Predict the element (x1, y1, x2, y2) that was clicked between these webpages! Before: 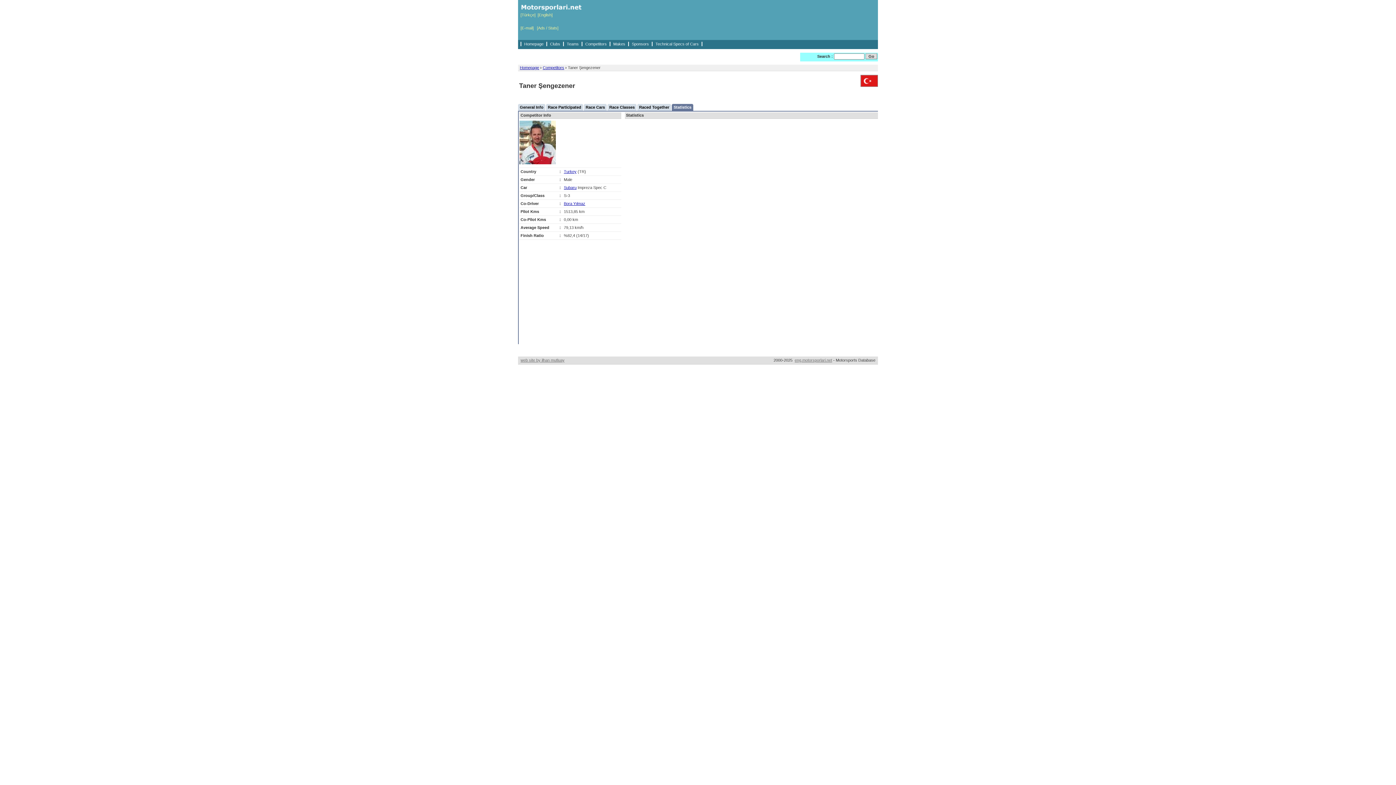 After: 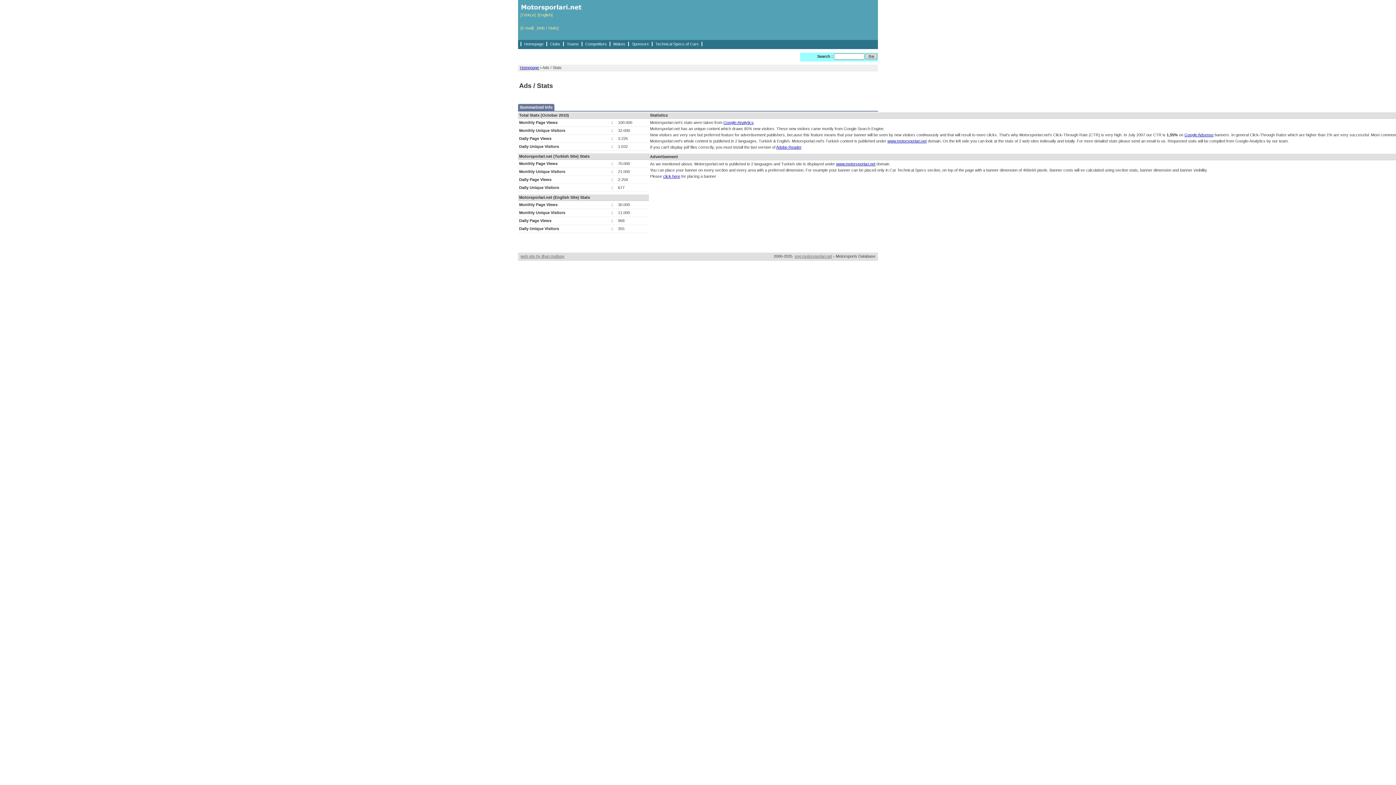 Action: label: [Ads / Stats] bbox: (537, 25, 558, 30)